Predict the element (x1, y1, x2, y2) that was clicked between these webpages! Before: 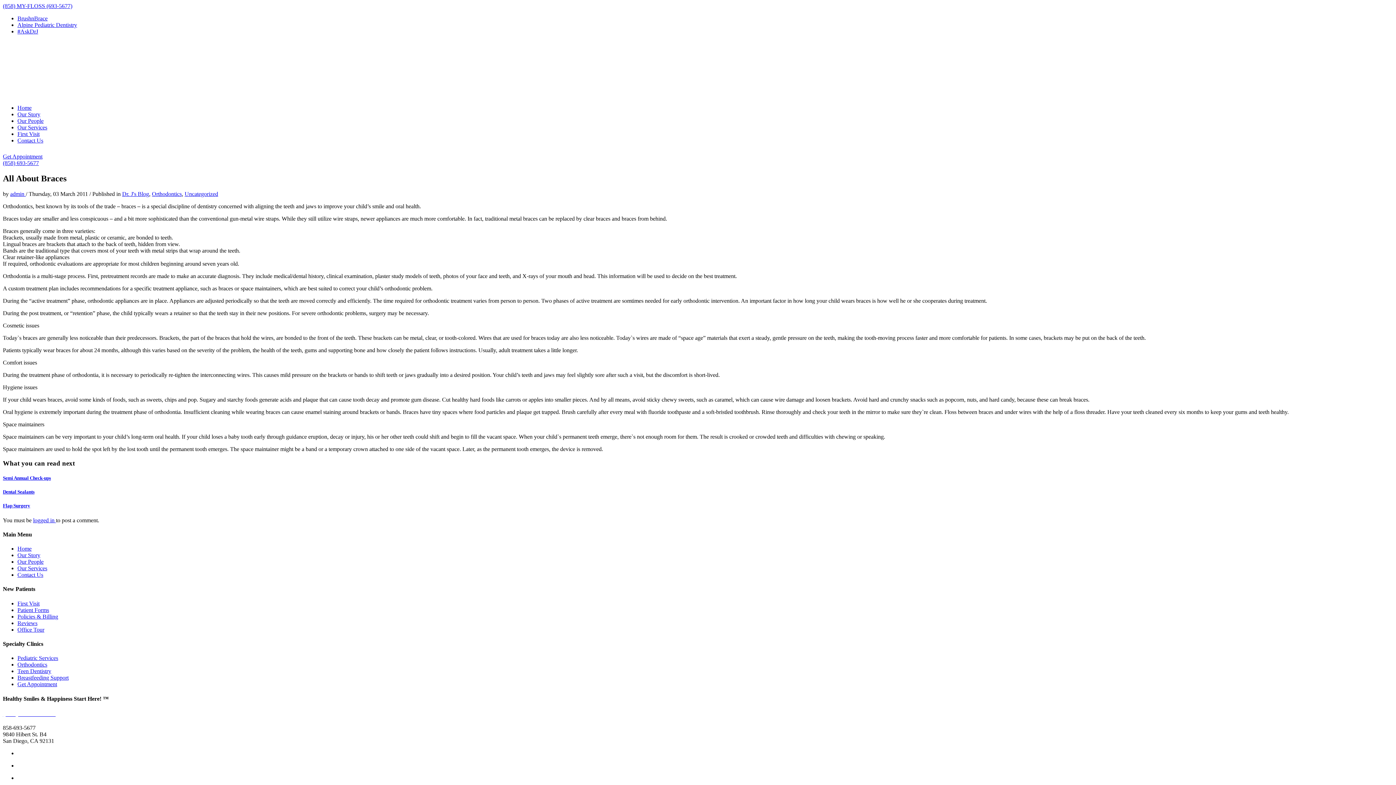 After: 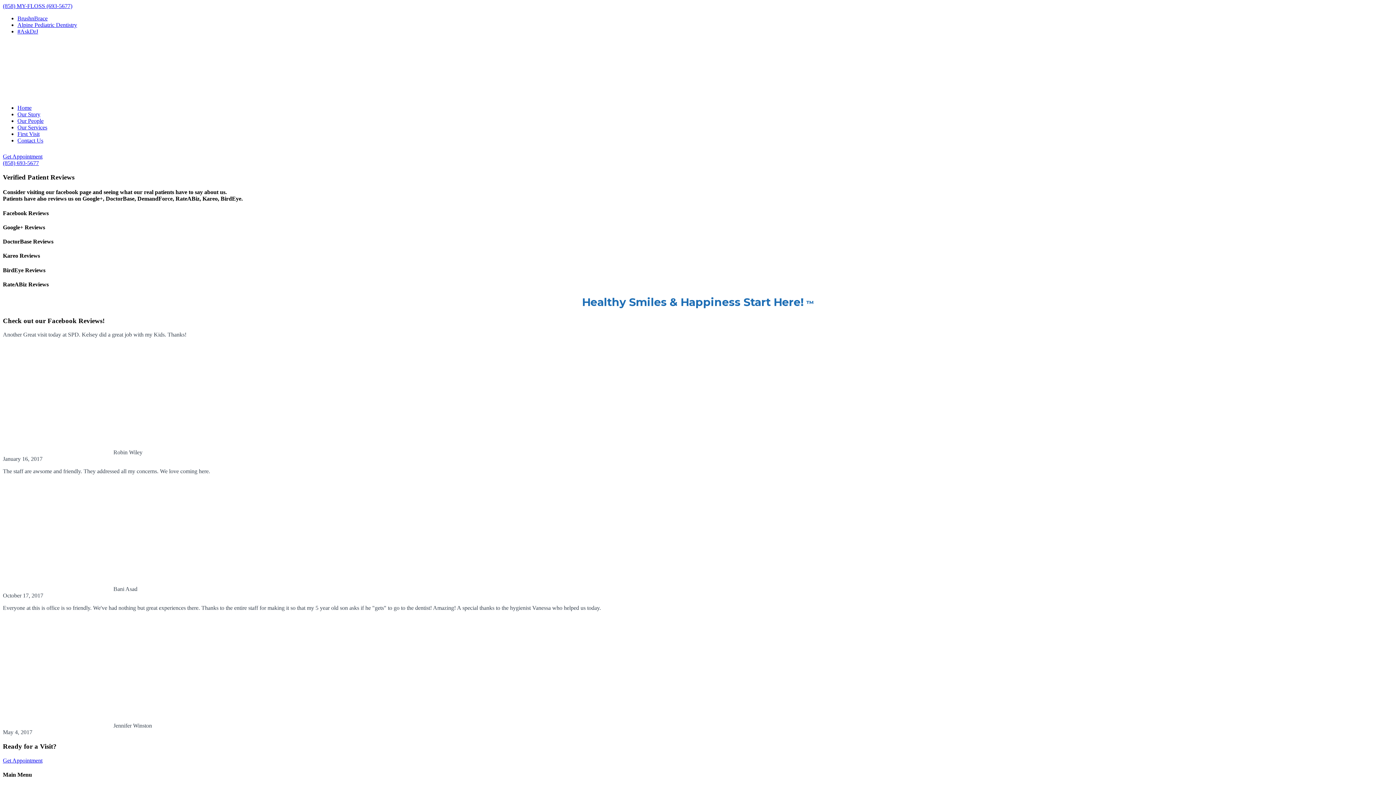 Action: label: Reviews bbox: (17, 620, 37, 626)